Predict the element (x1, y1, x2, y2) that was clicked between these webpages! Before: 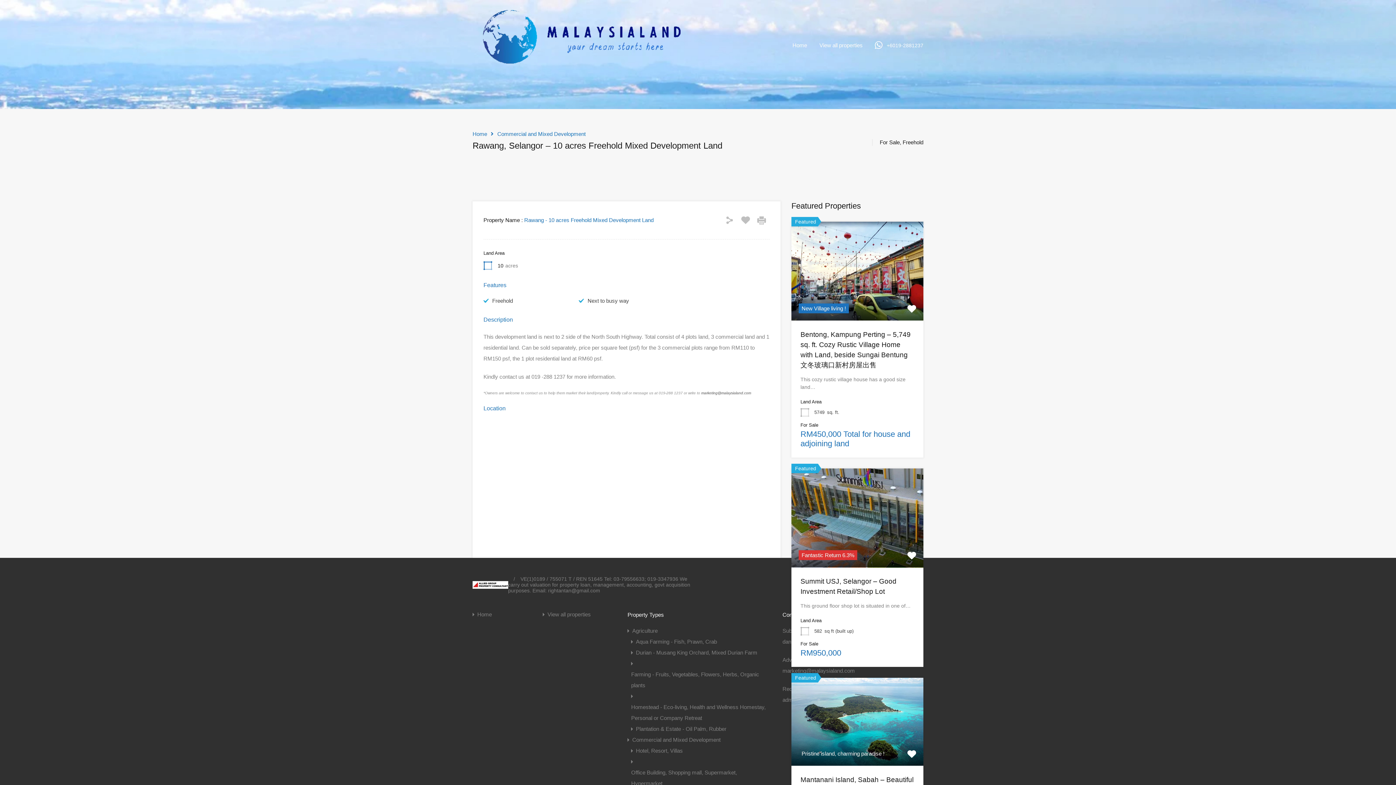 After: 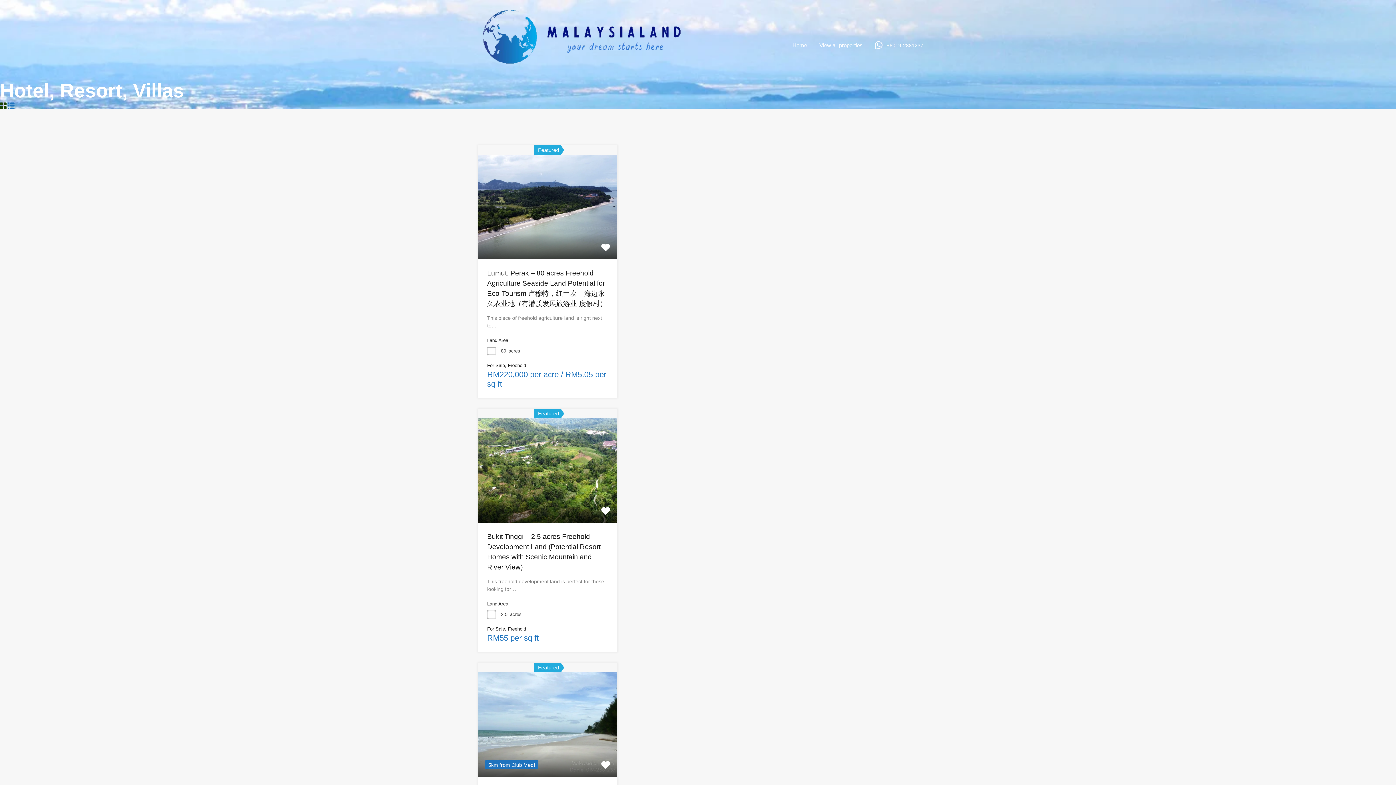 Action: label: Hotel, Resort, Villas bbox: (636, 745, 682, 756)